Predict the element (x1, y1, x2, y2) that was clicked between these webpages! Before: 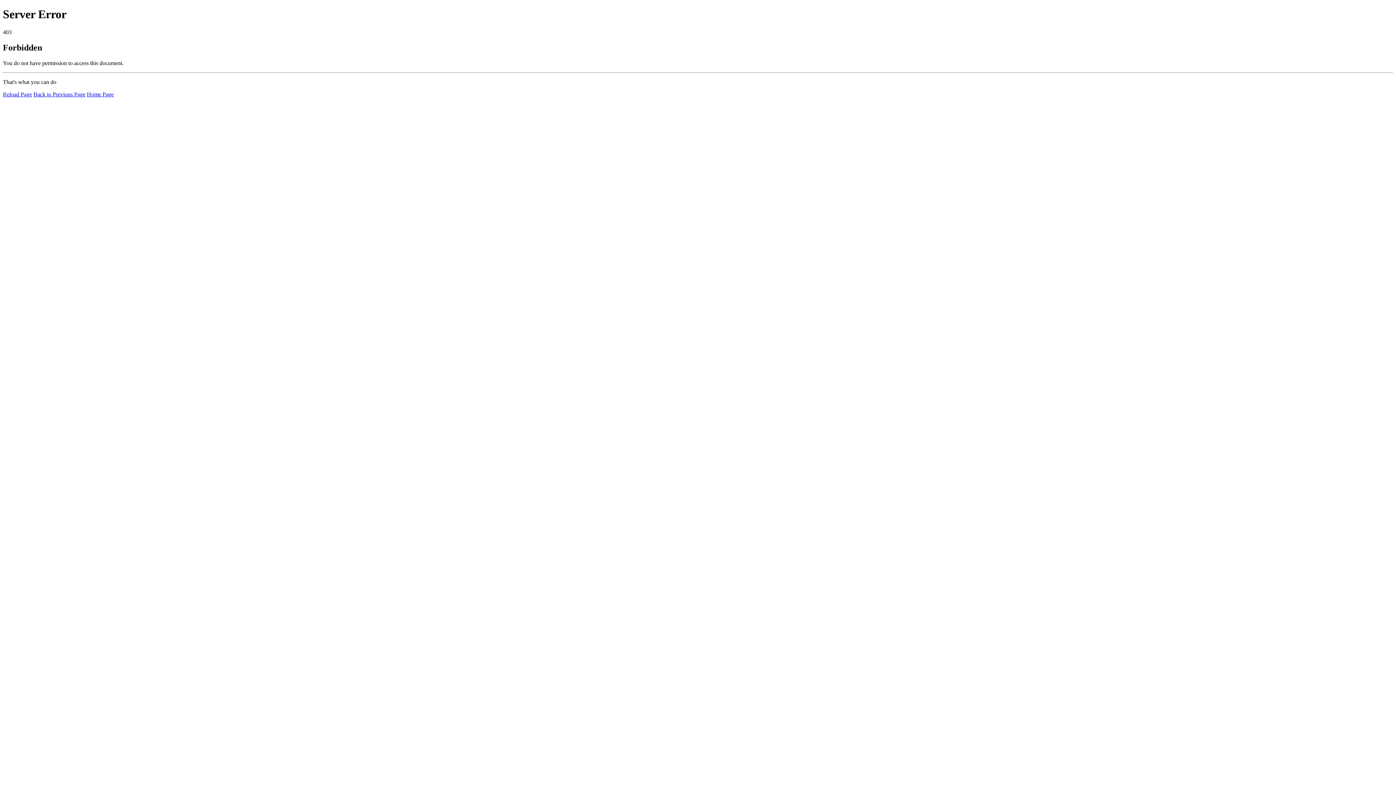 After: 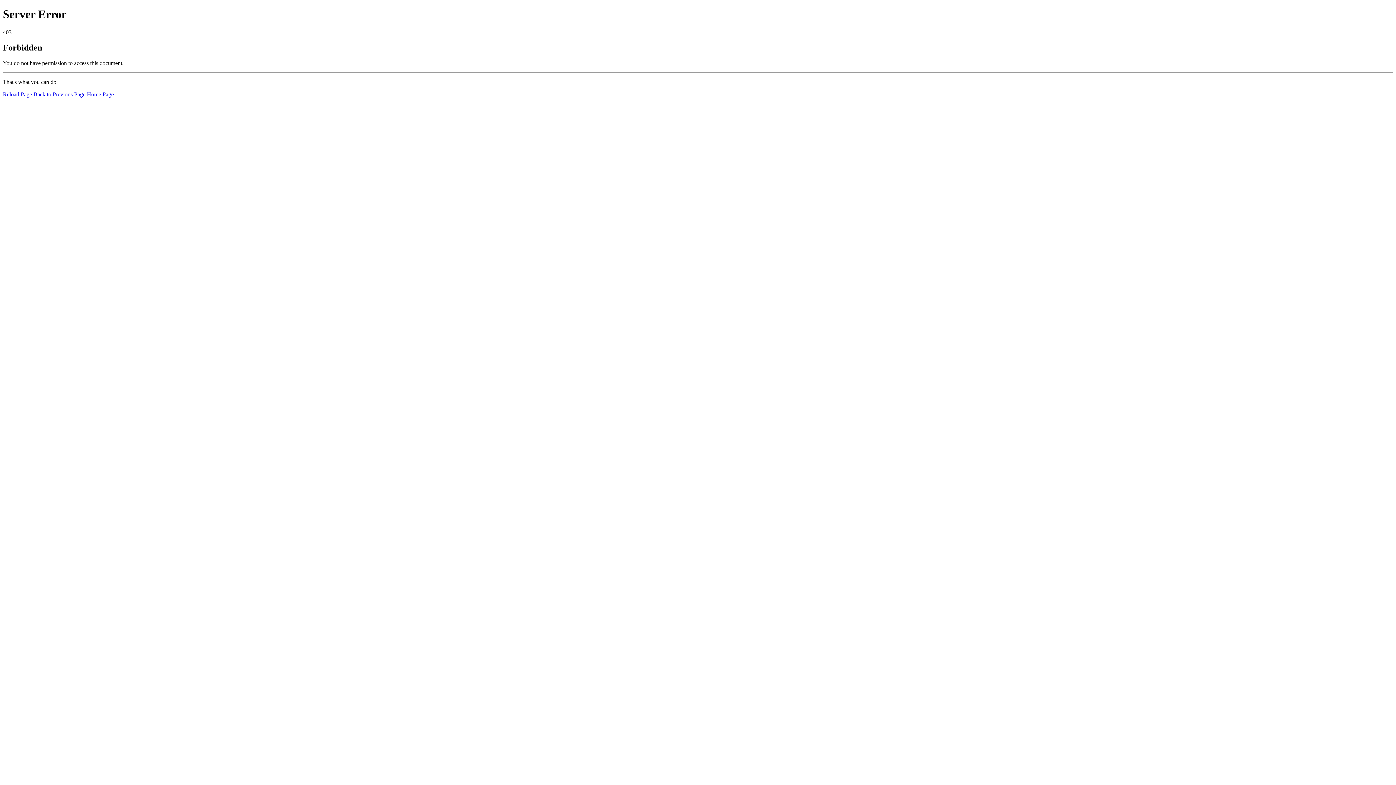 Action: bbox: (2, 91, 32, 97) label: Reload Page